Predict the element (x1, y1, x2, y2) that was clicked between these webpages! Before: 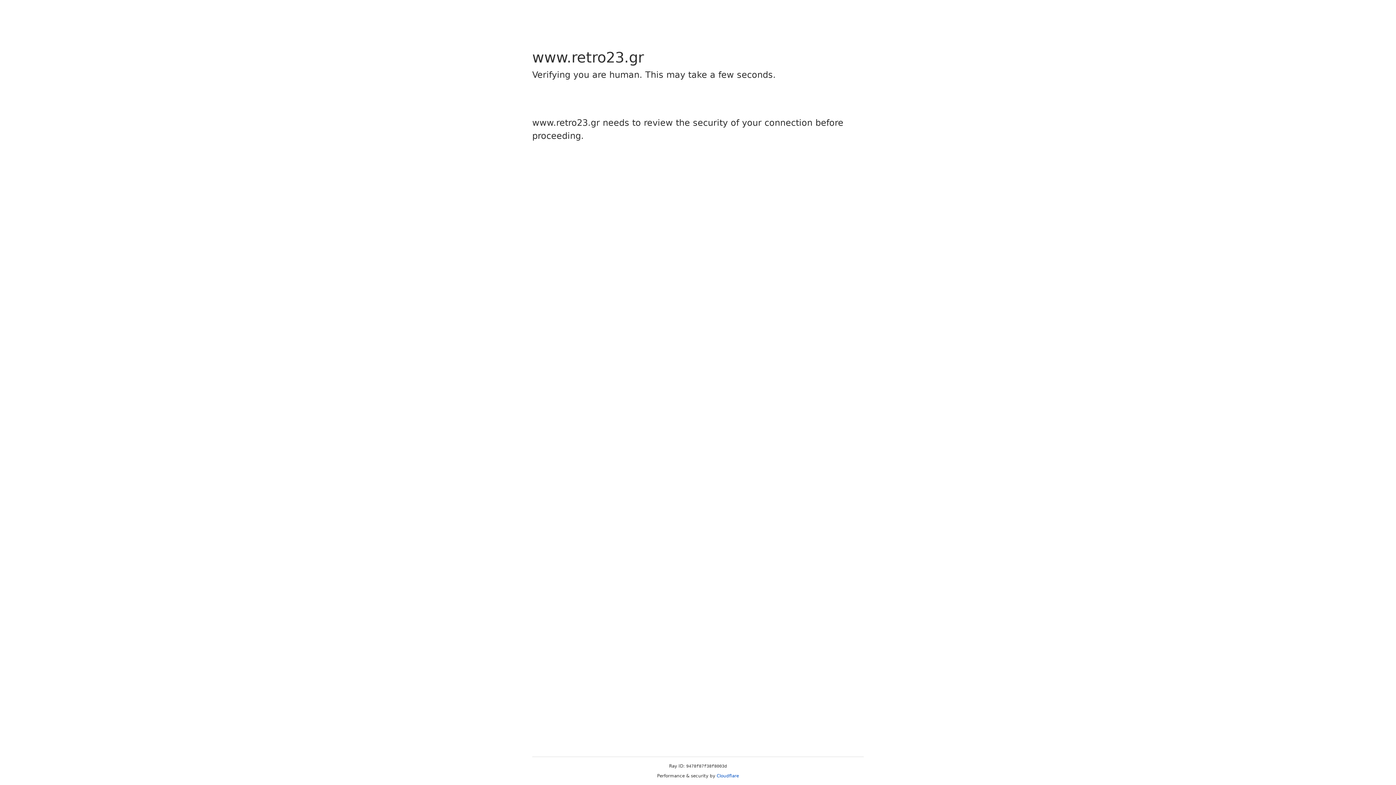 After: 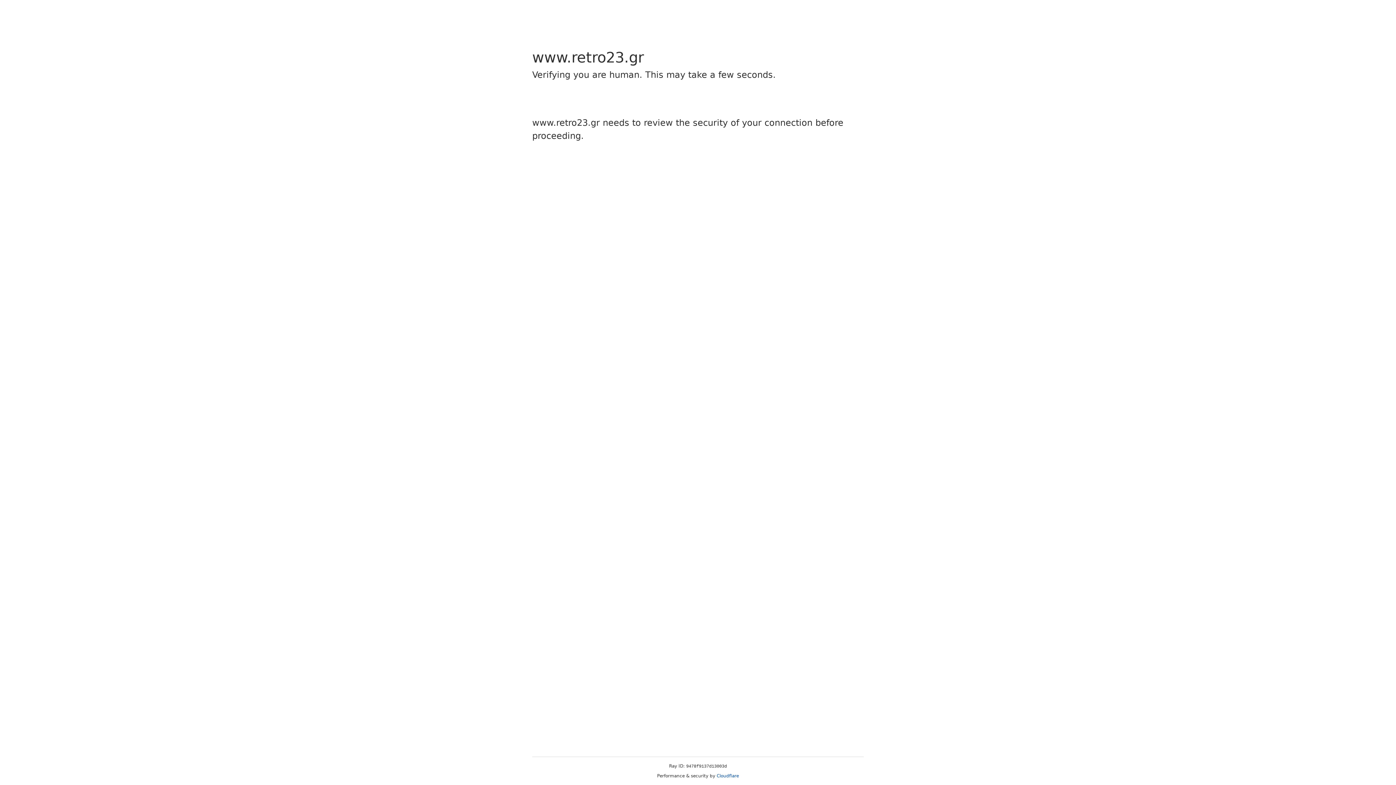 Action: bbox: (716, 773, 739, 778) label: Cloudflare